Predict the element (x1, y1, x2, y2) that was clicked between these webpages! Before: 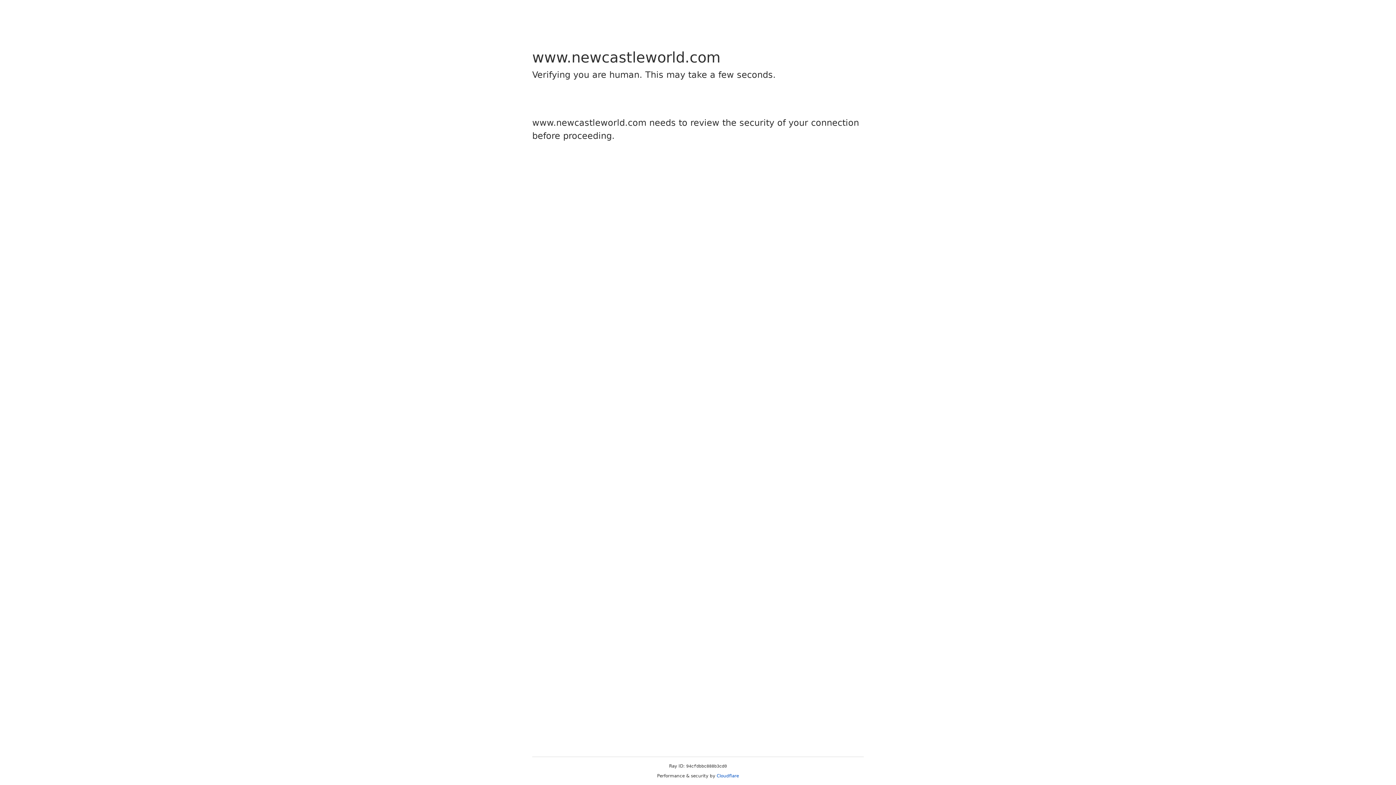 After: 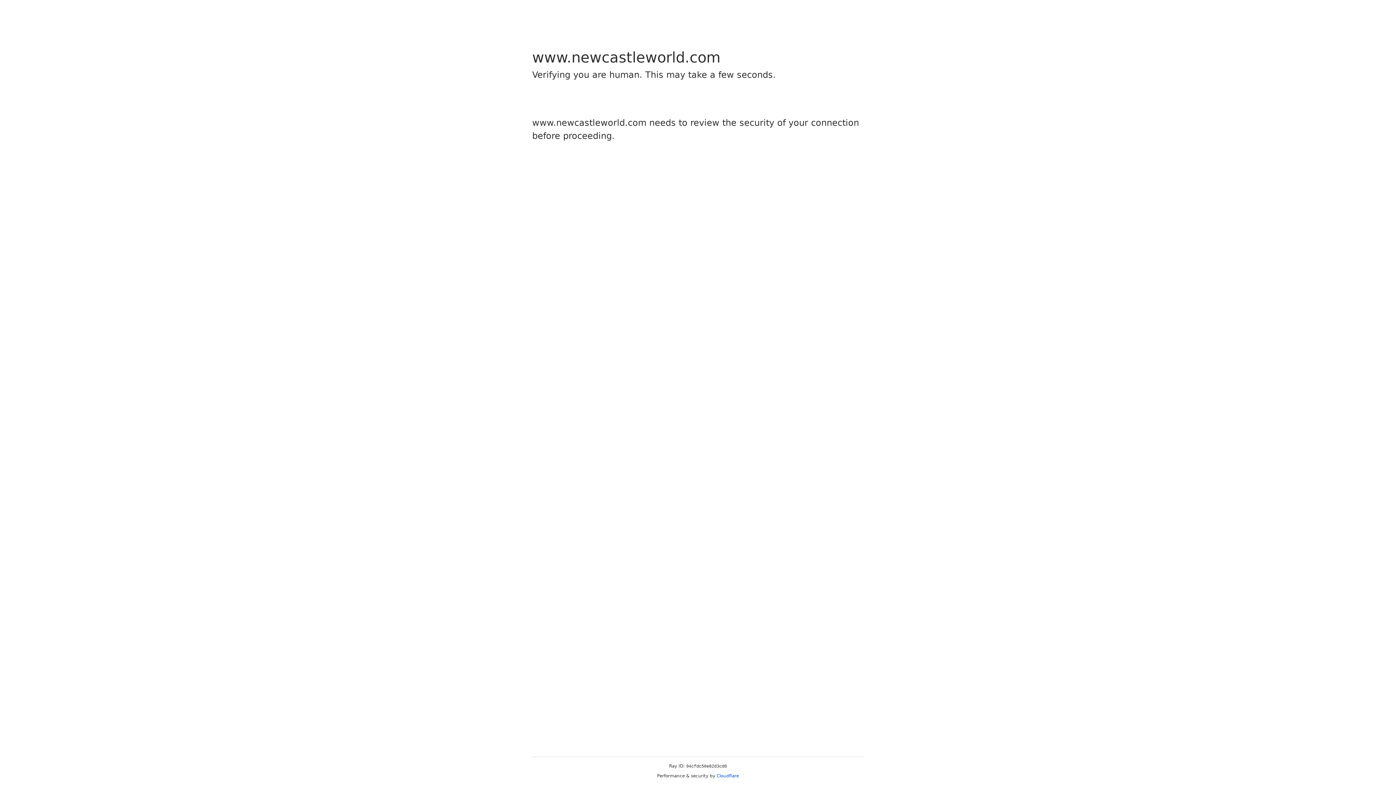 Action: label: Cloudflare bbox: (716, 773, 739, 778)